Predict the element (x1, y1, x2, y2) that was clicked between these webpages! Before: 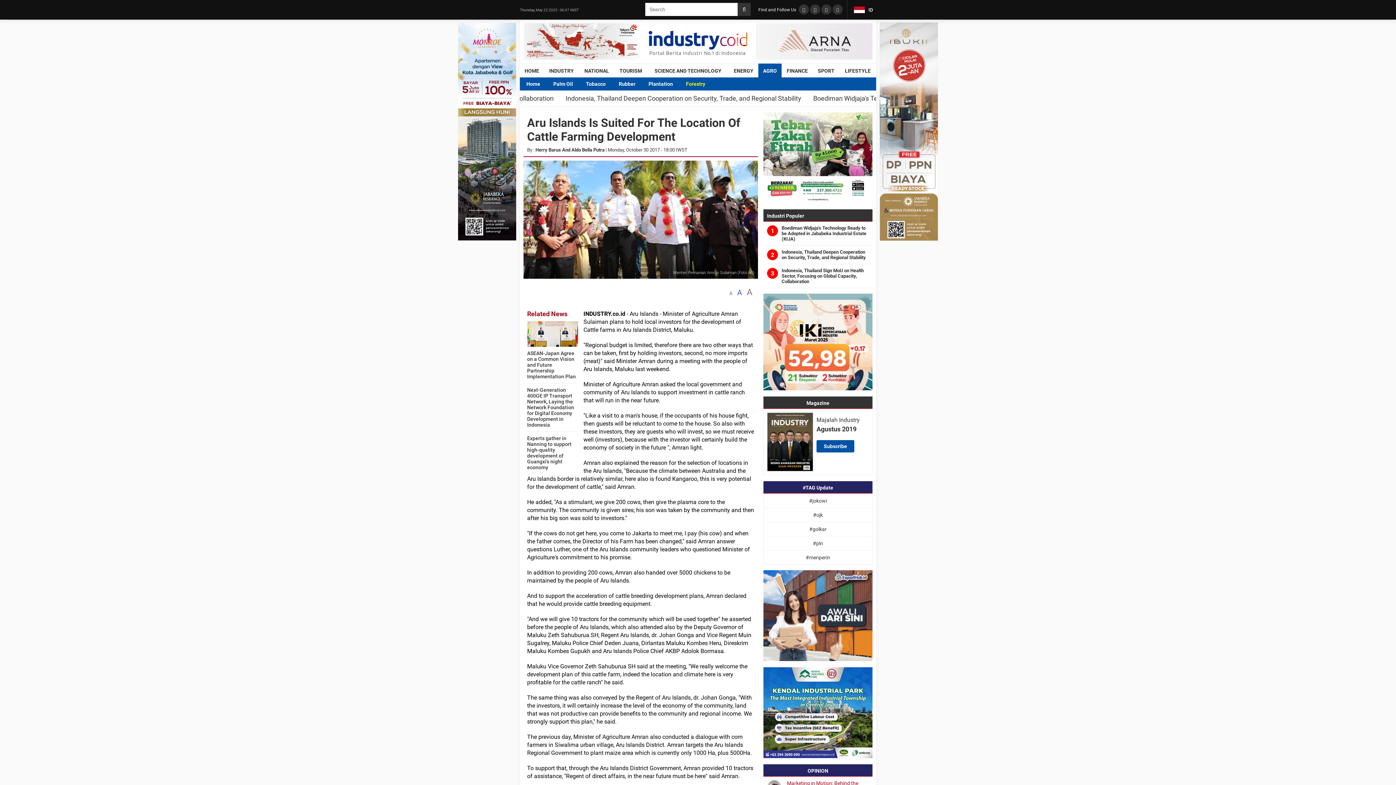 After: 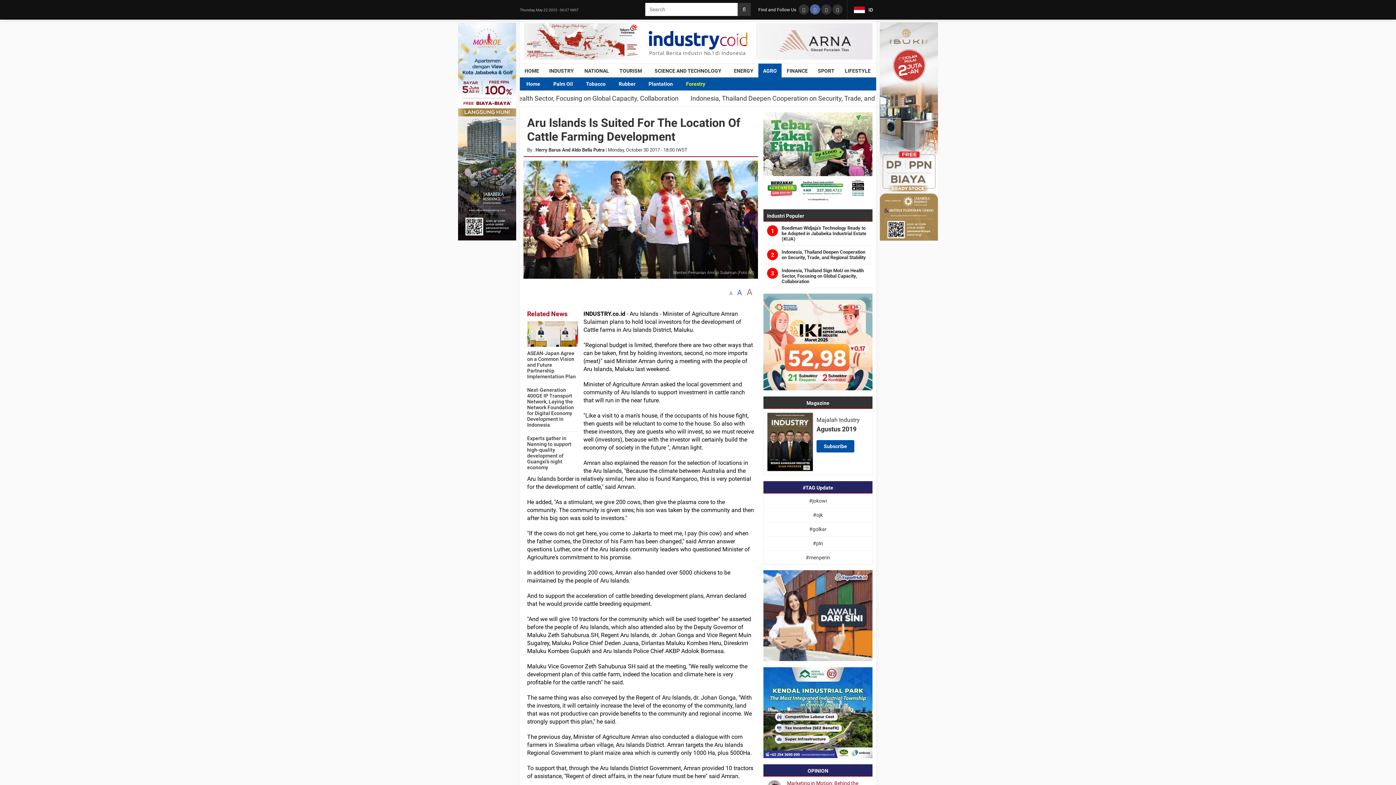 Action: bbox: (810, 4, 820, 14)